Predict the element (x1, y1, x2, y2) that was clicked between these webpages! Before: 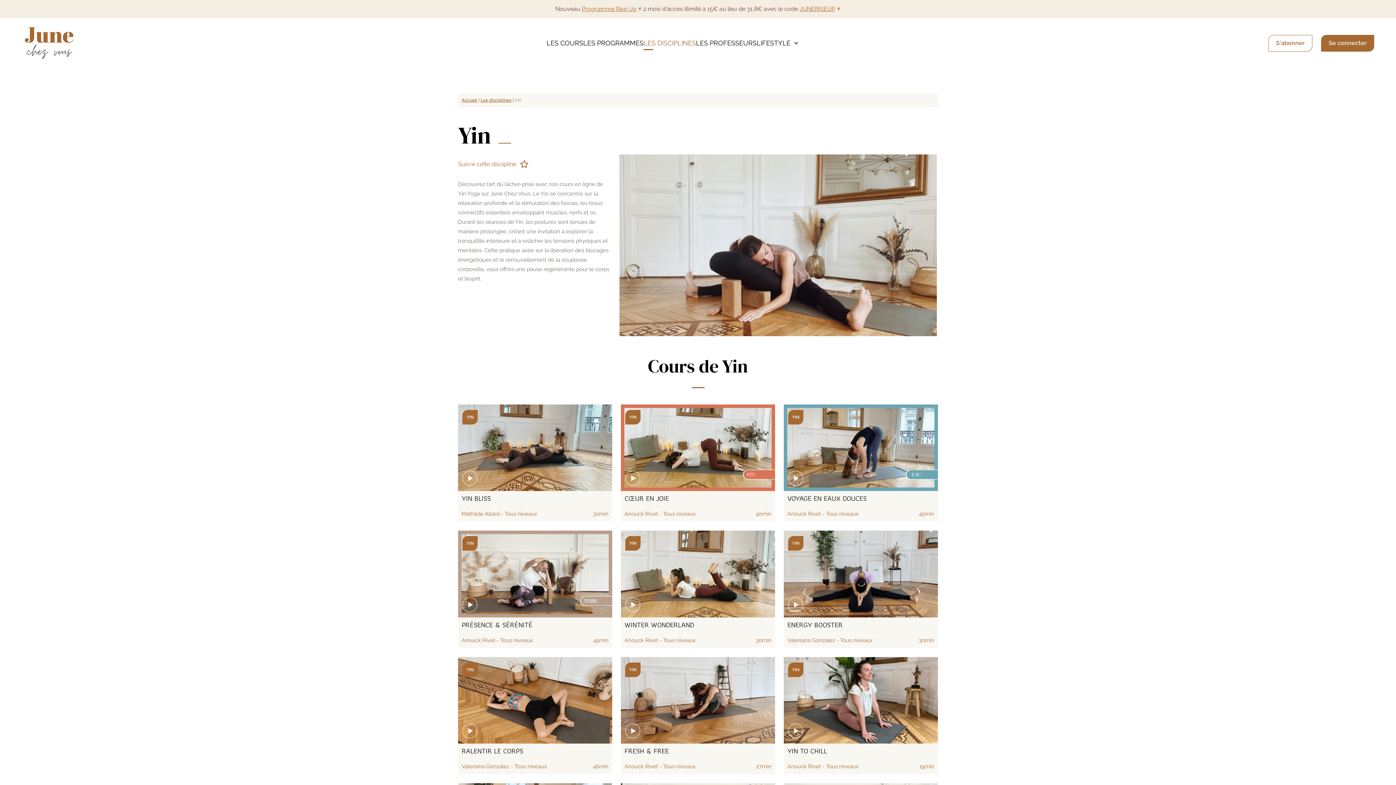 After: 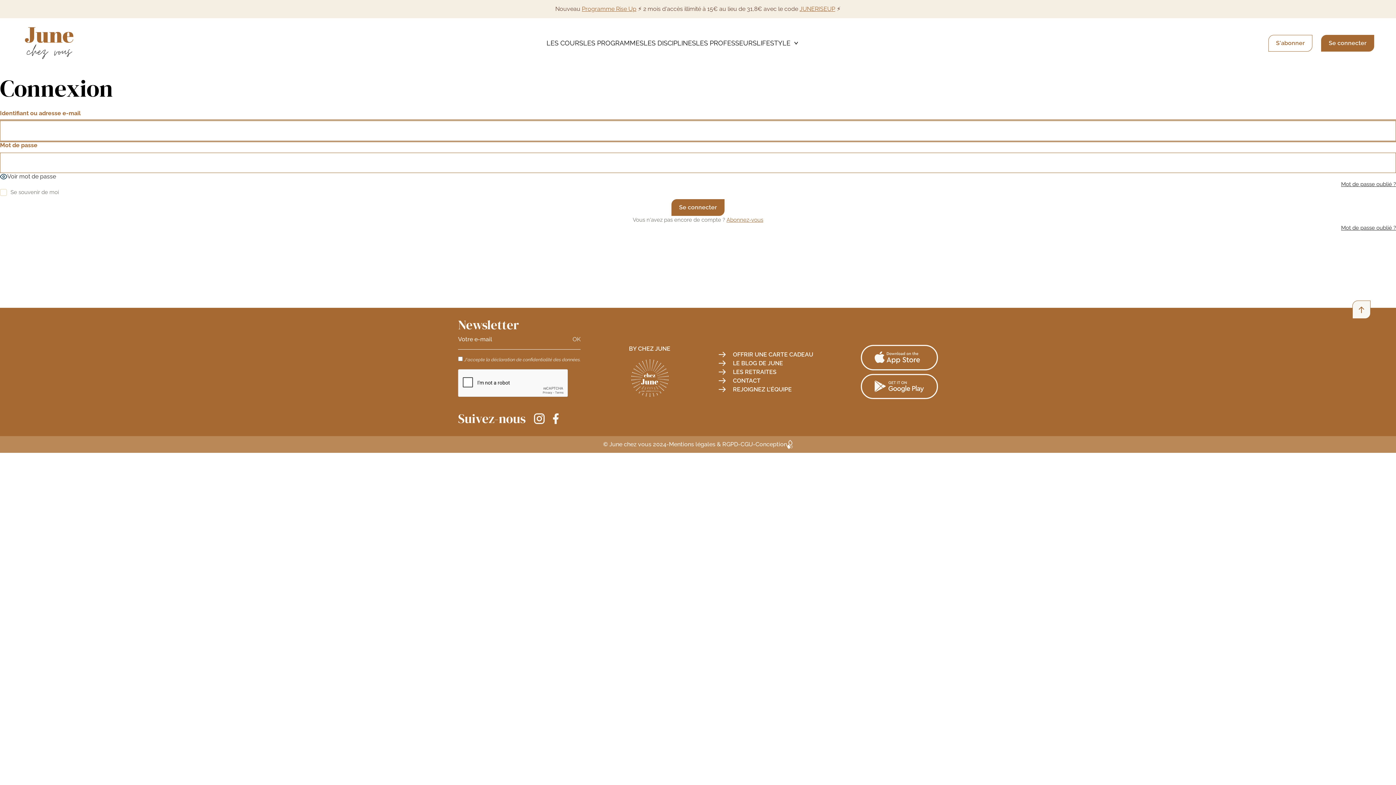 Action: label: Se connecter bbox: (1321, 34, 1374, 51)